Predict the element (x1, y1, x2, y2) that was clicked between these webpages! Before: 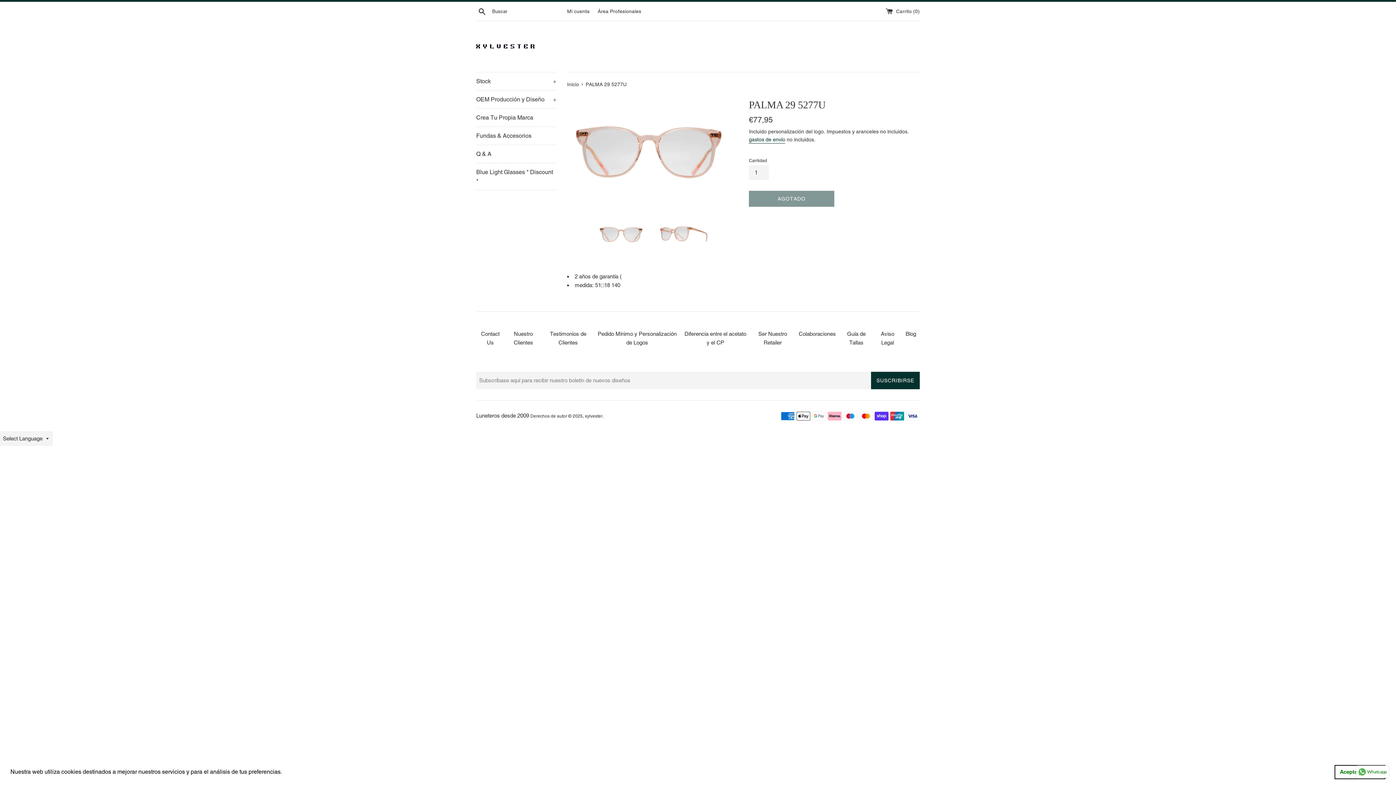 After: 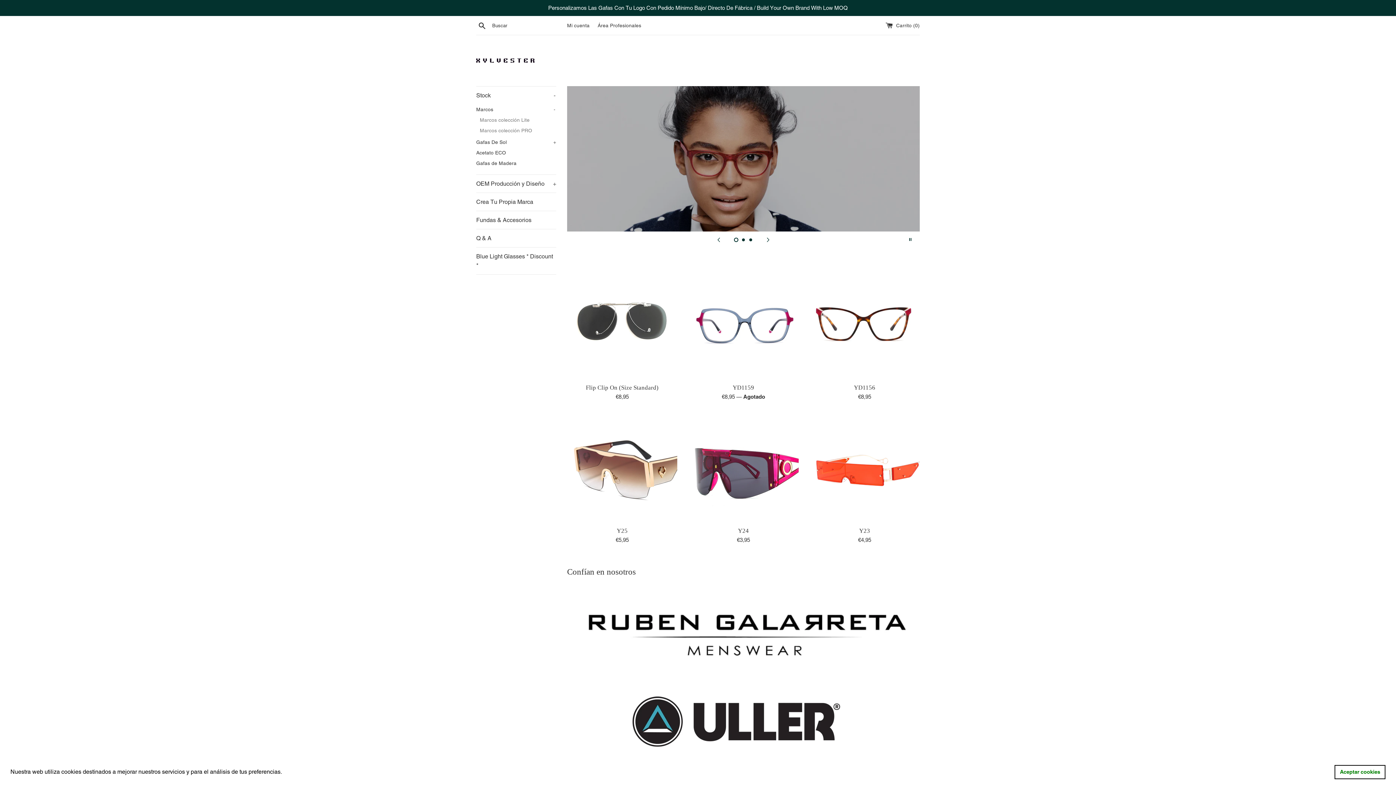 Action: bbox: (585, 413, 602, 418) label: xylvester